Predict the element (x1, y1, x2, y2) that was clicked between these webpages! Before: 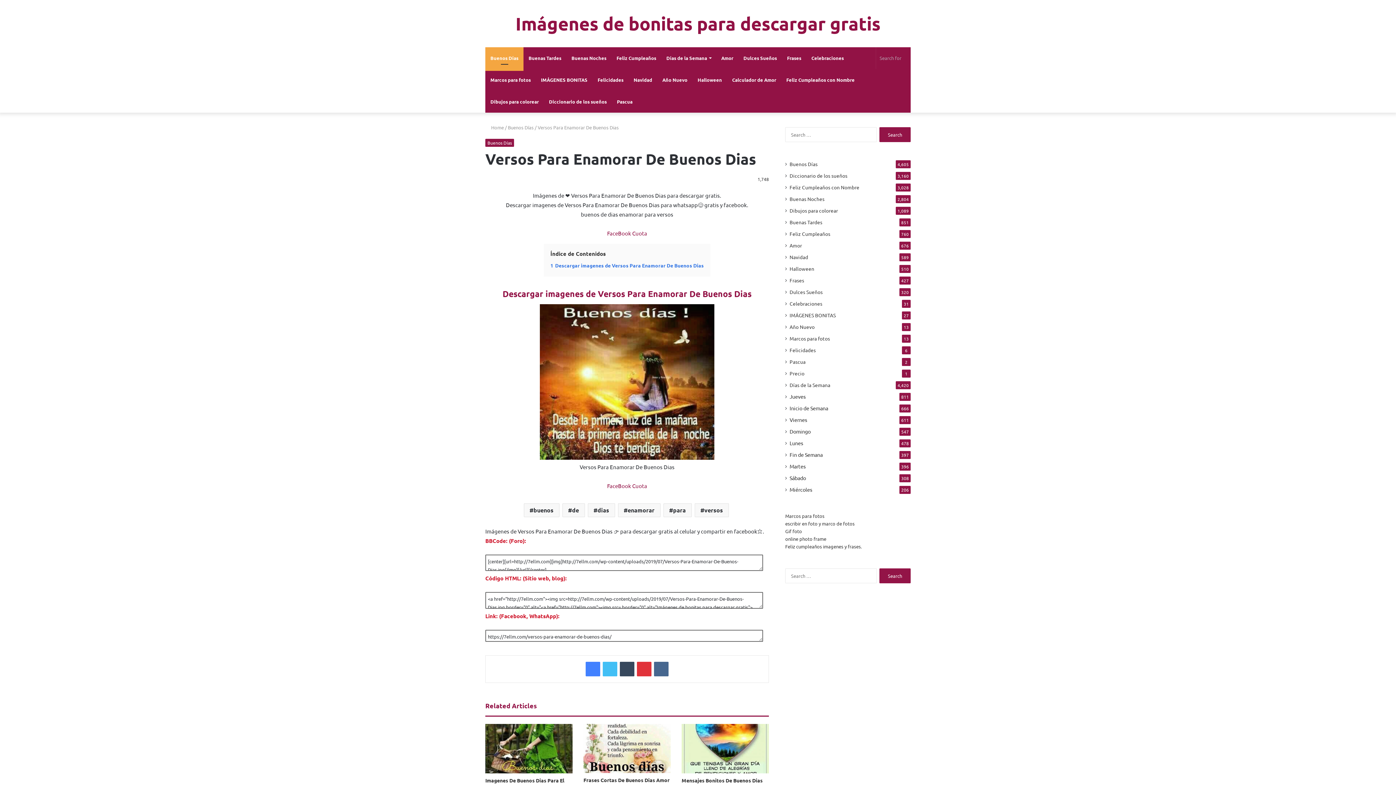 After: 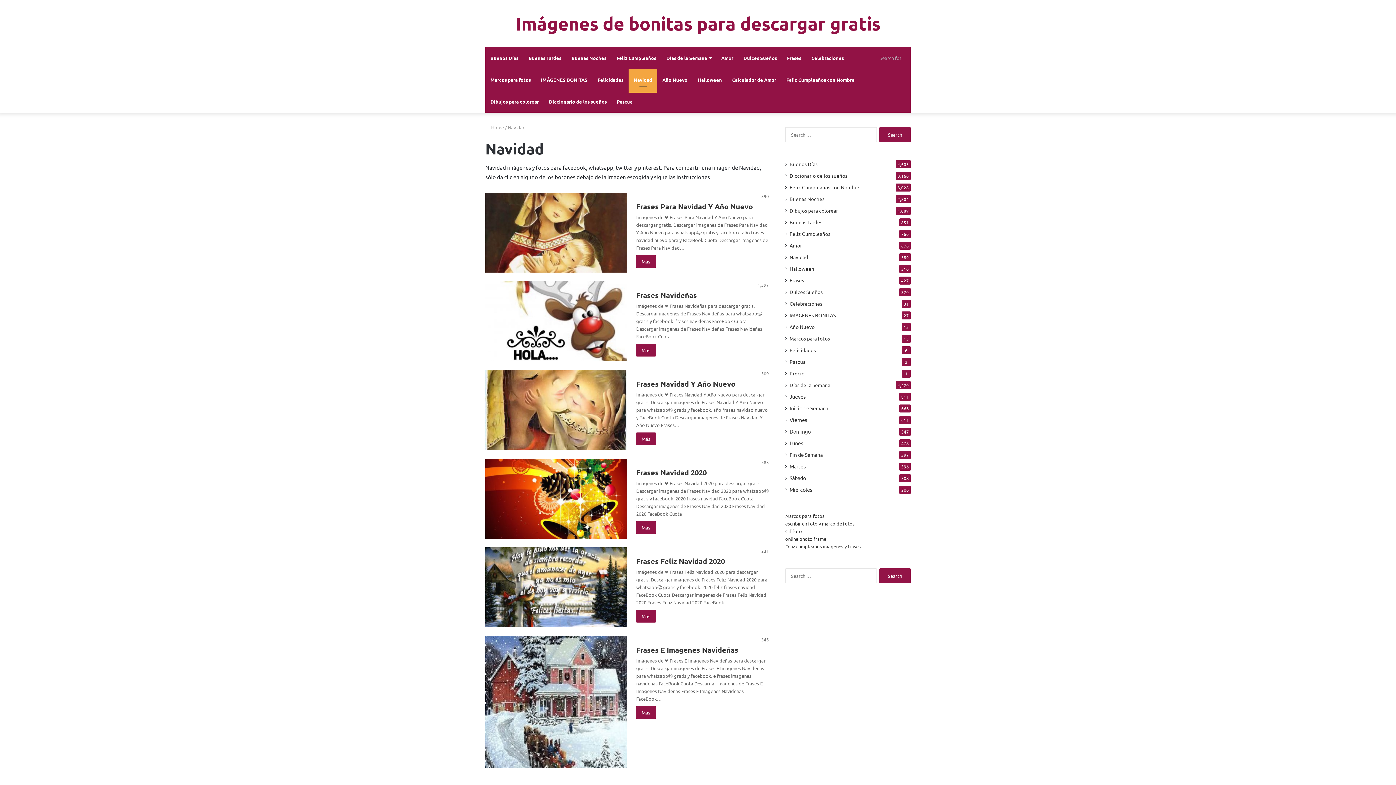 Action: bbox: (789, 253, 808, 261) label: Navidad